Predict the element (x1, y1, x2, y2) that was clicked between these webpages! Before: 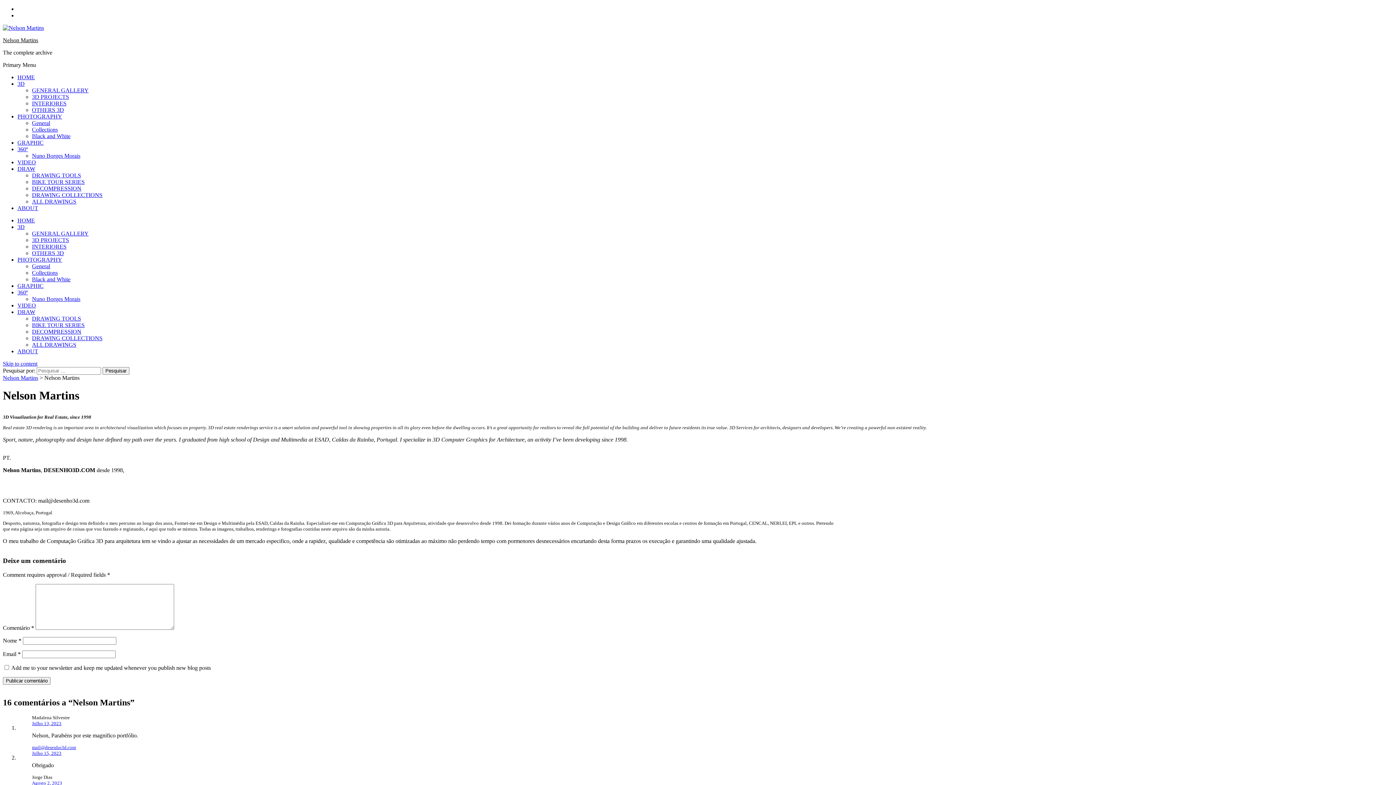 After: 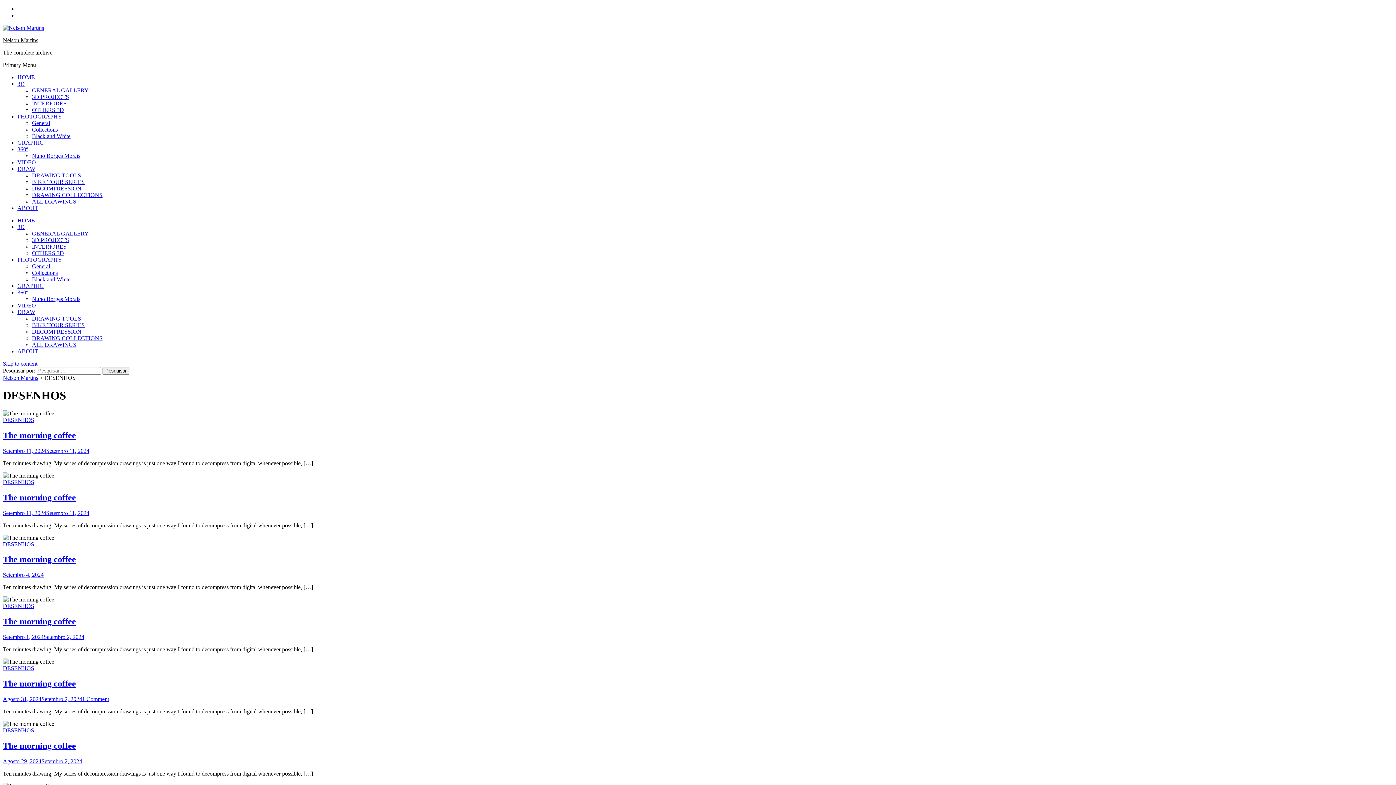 Action: bbox: (17, 165, 35, 172) label: DRAW